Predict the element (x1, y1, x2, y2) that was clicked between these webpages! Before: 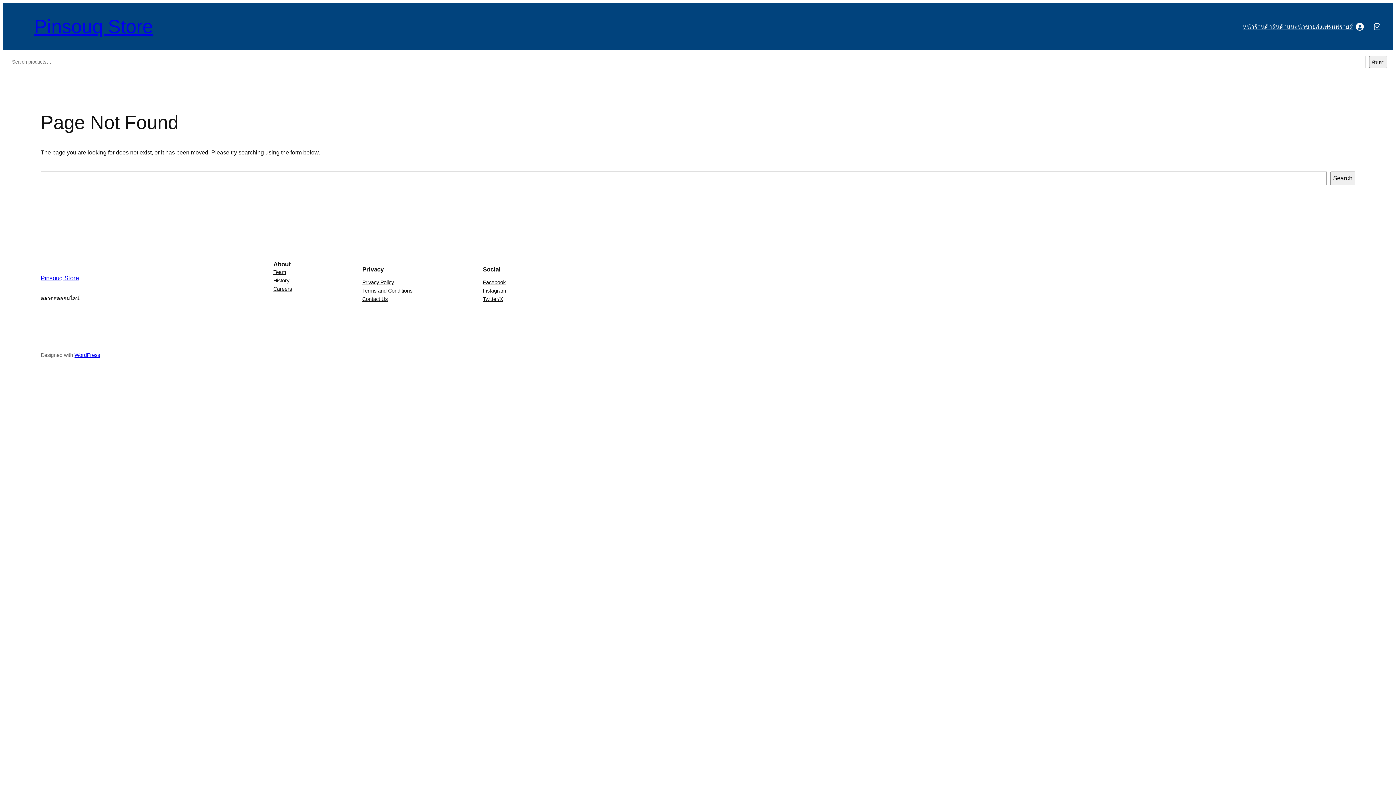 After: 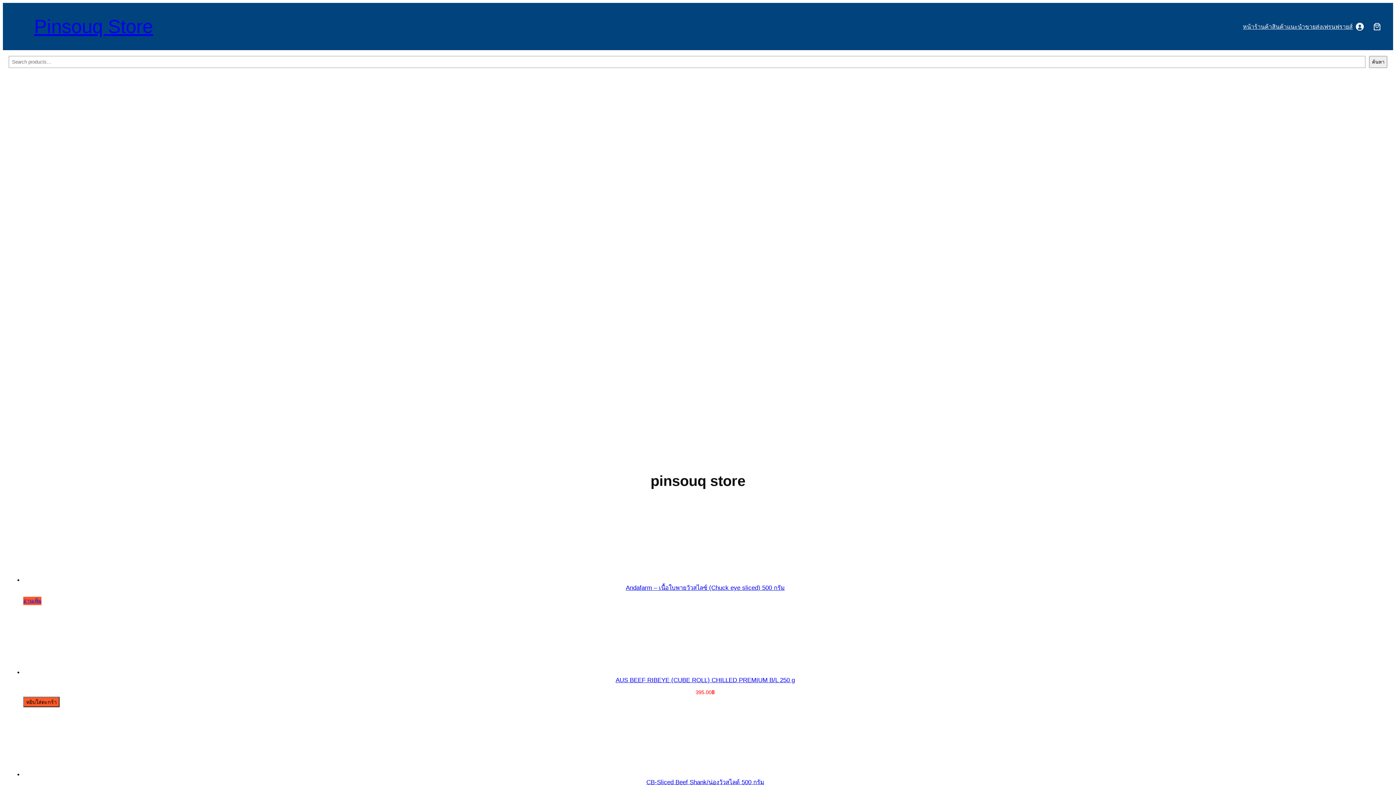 Action: label: Pinsouq Store bbox: (34, 16, 153, 37)